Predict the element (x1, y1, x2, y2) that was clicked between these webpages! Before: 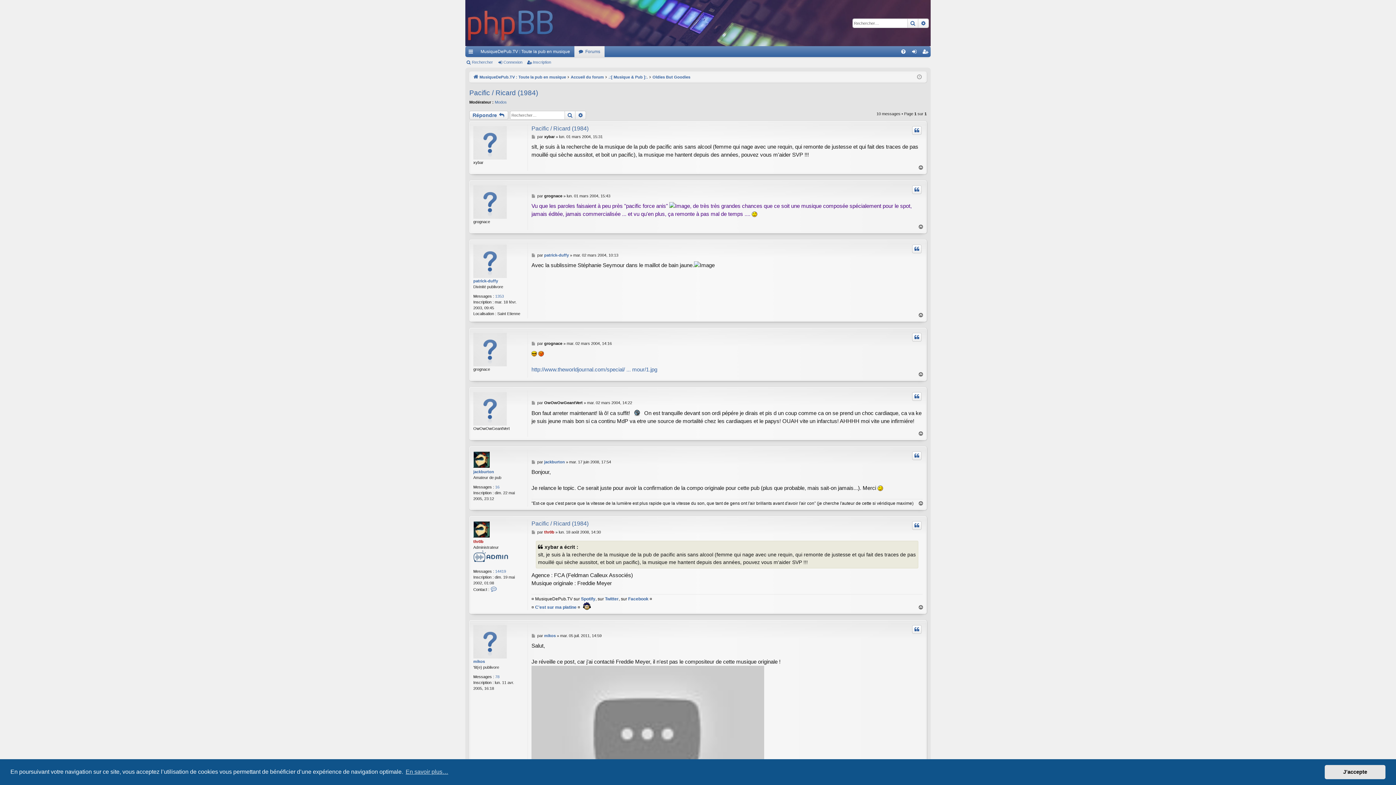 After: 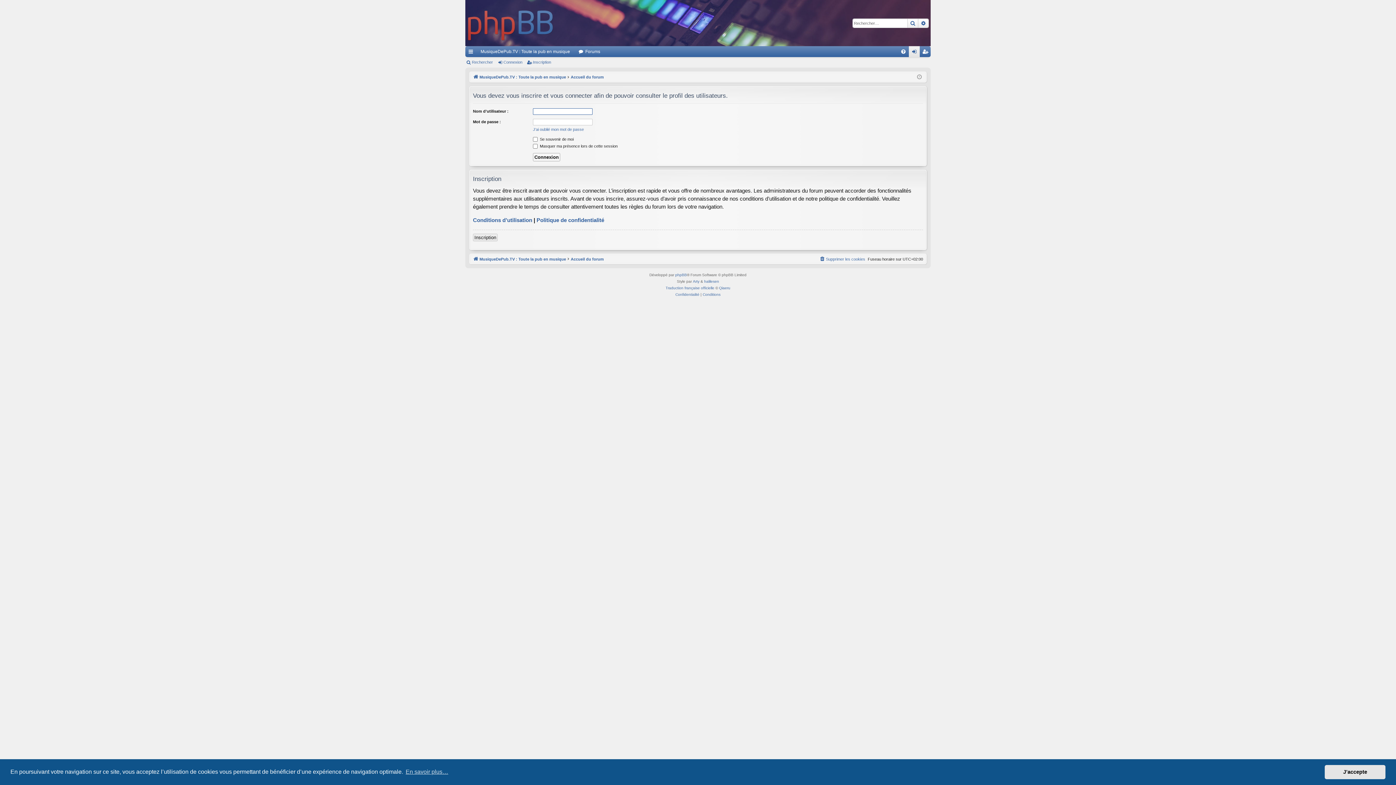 Action: bbox: (473, 451, 489, 467)